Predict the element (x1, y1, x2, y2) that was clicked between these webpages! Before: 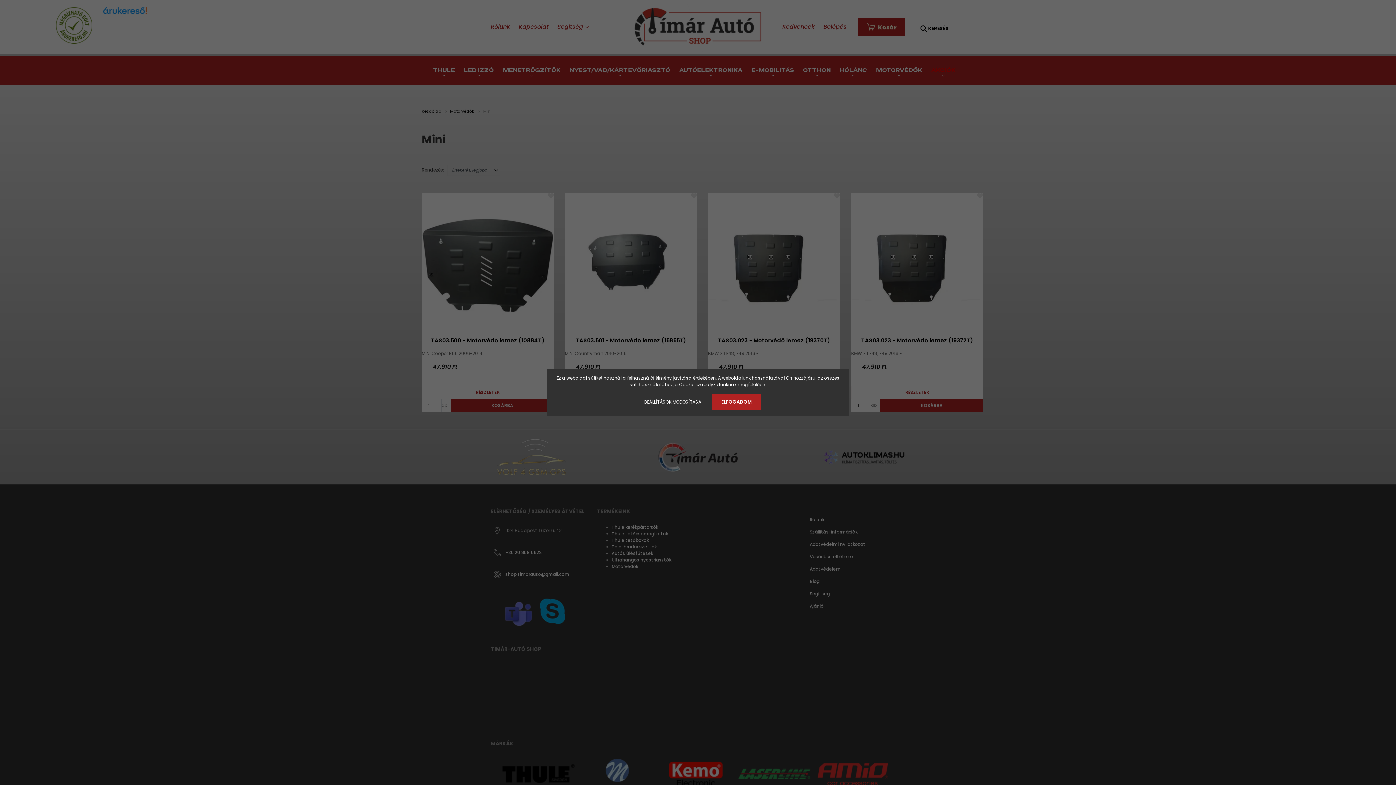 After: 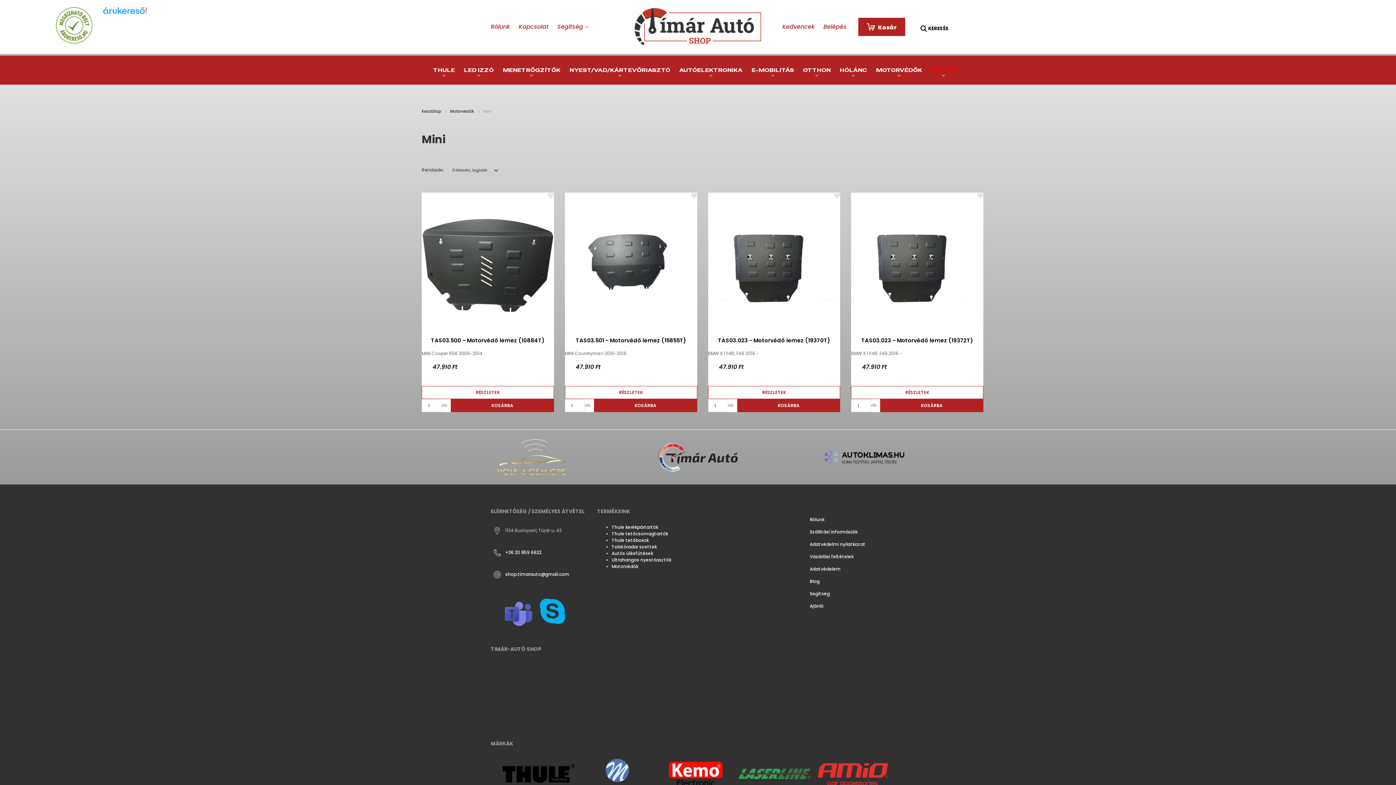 Action: label: ELFOGADOM bbox: (712, 394, 761, 410)